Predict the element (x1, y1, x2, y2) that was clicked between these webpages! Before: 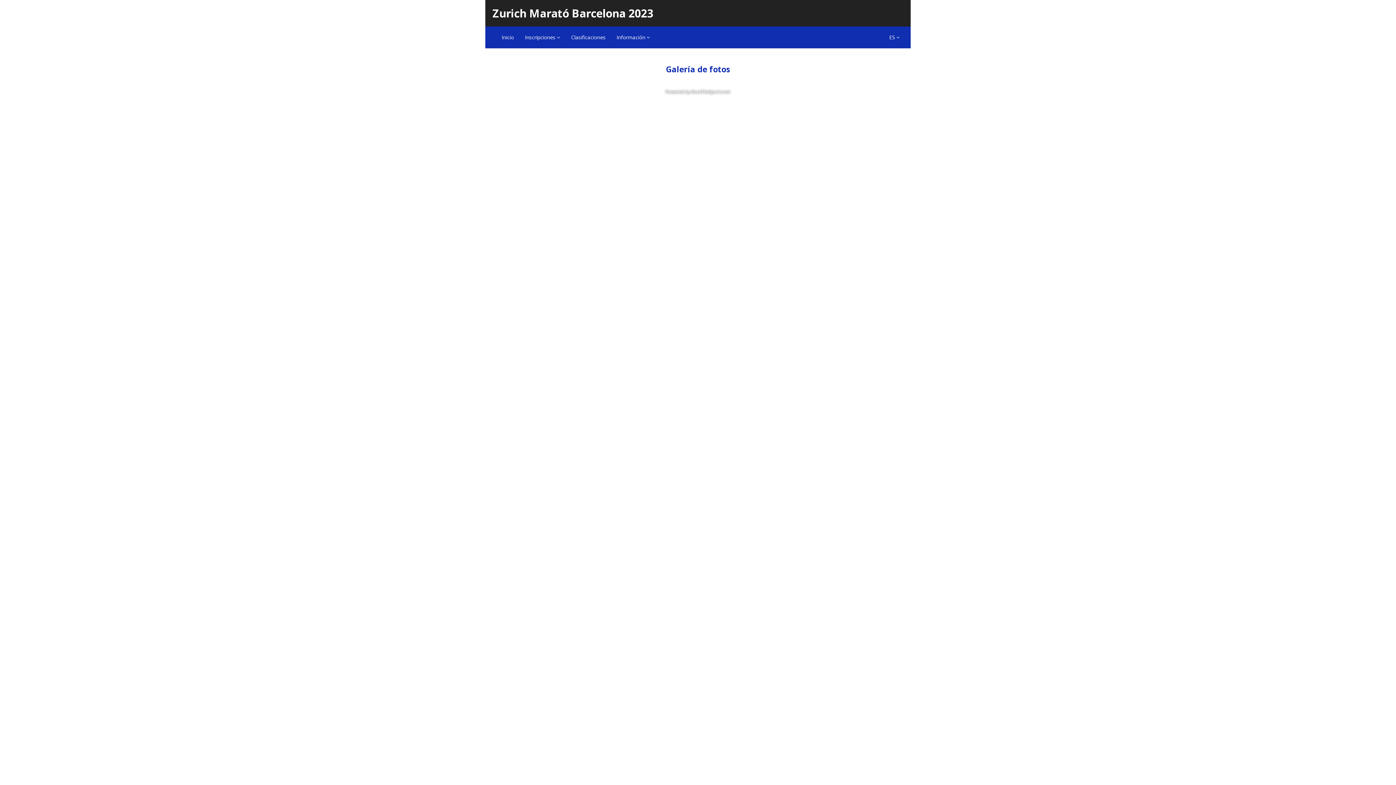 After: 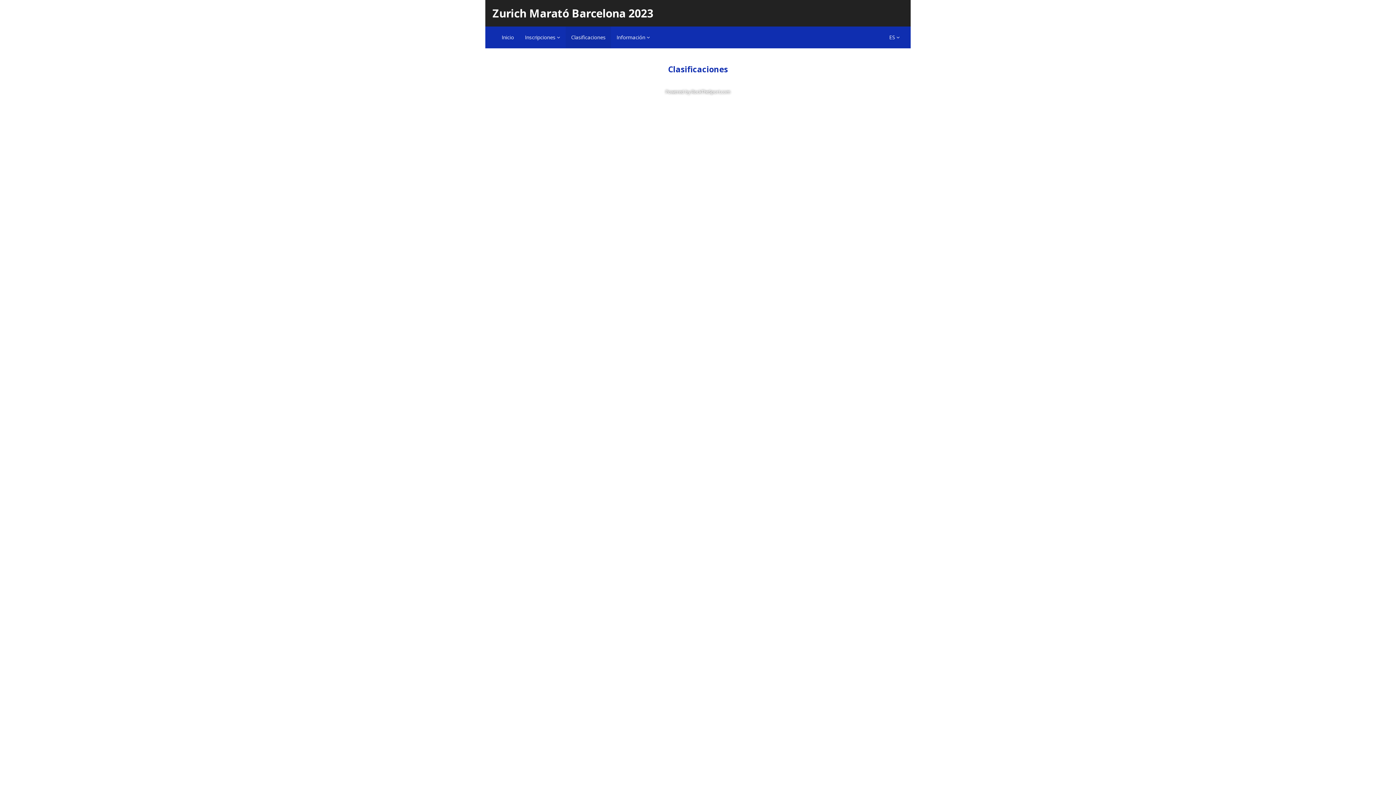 Action: label: Clasificaciones bbox: (565, 26, 611, 48)